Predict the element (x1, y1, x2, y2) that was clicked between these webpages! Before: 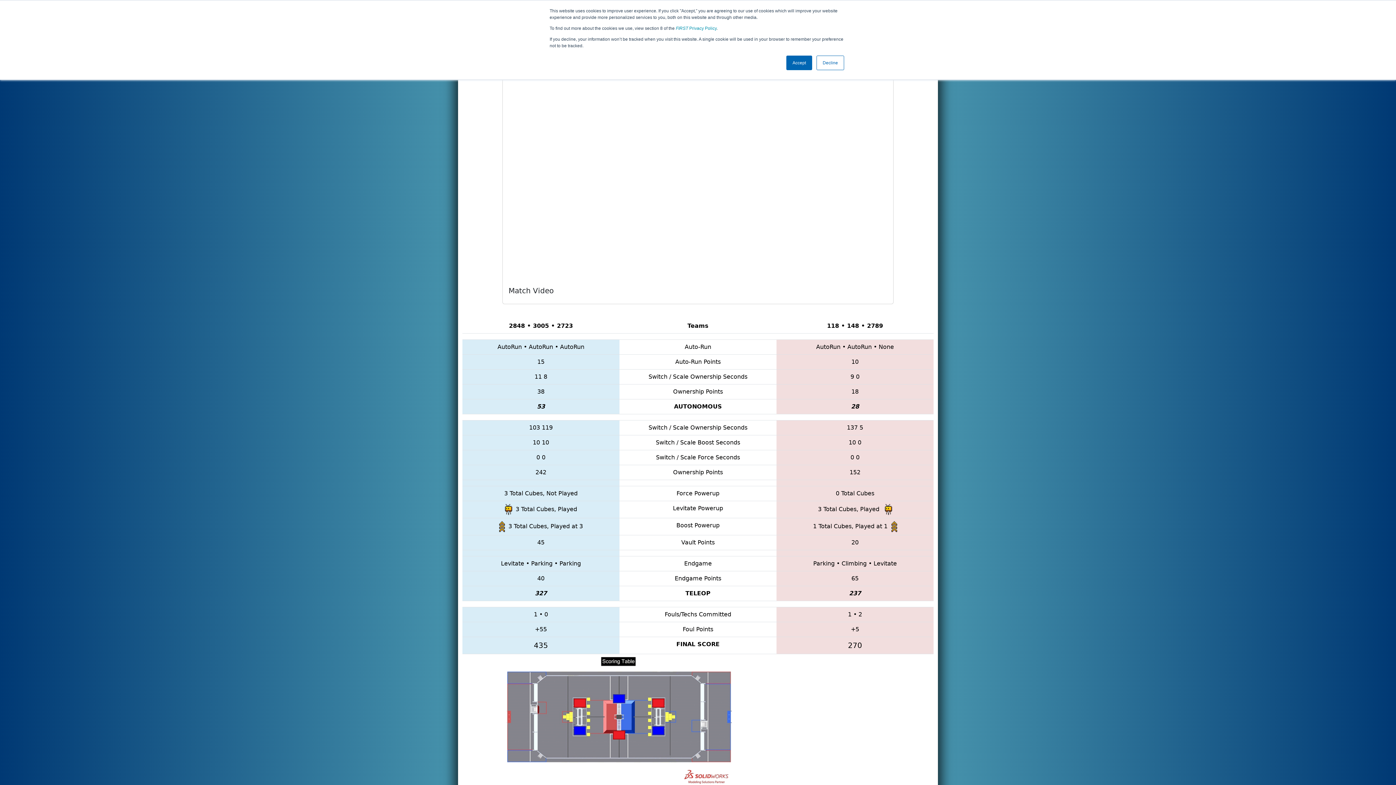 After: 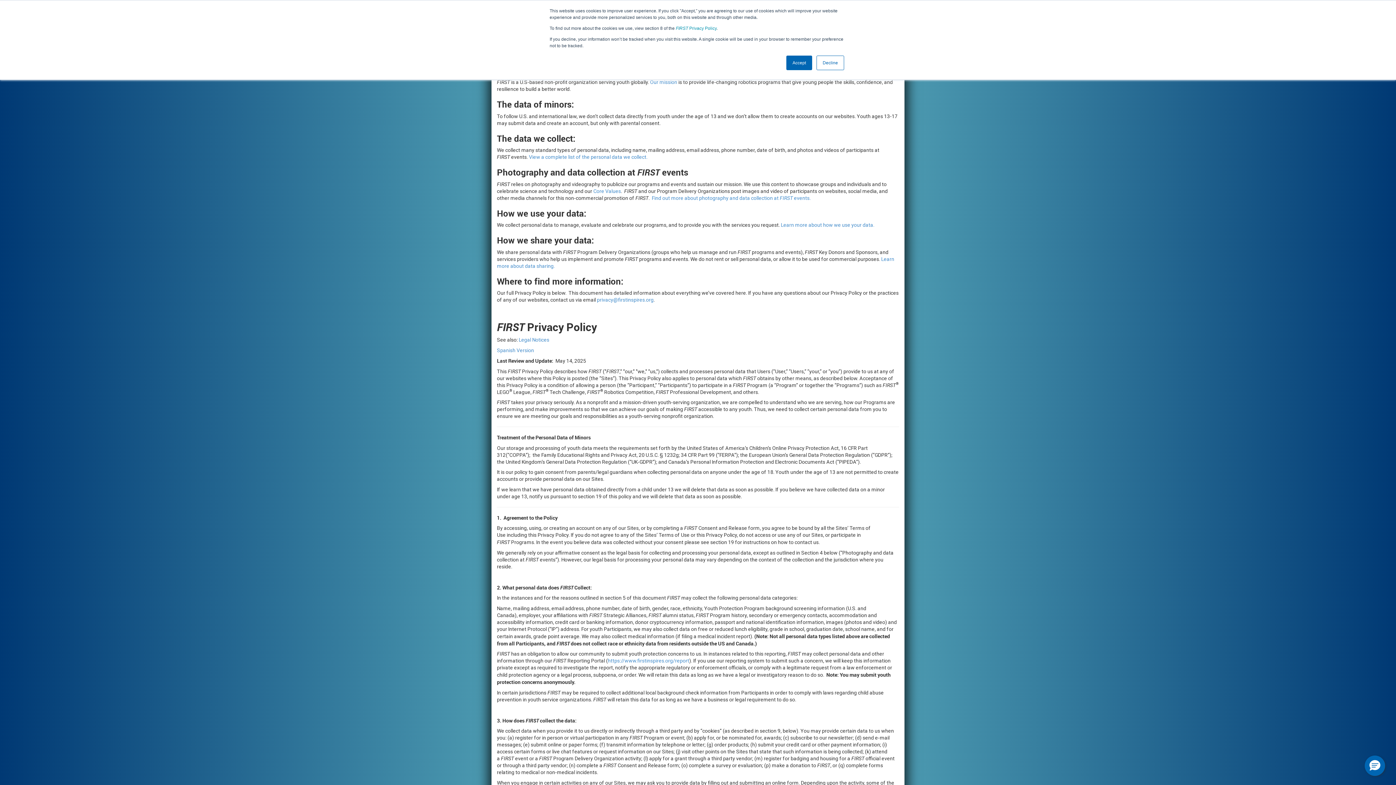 Action: bbox: (676, 25, 716, 30) label: FIRST Privacy Policy